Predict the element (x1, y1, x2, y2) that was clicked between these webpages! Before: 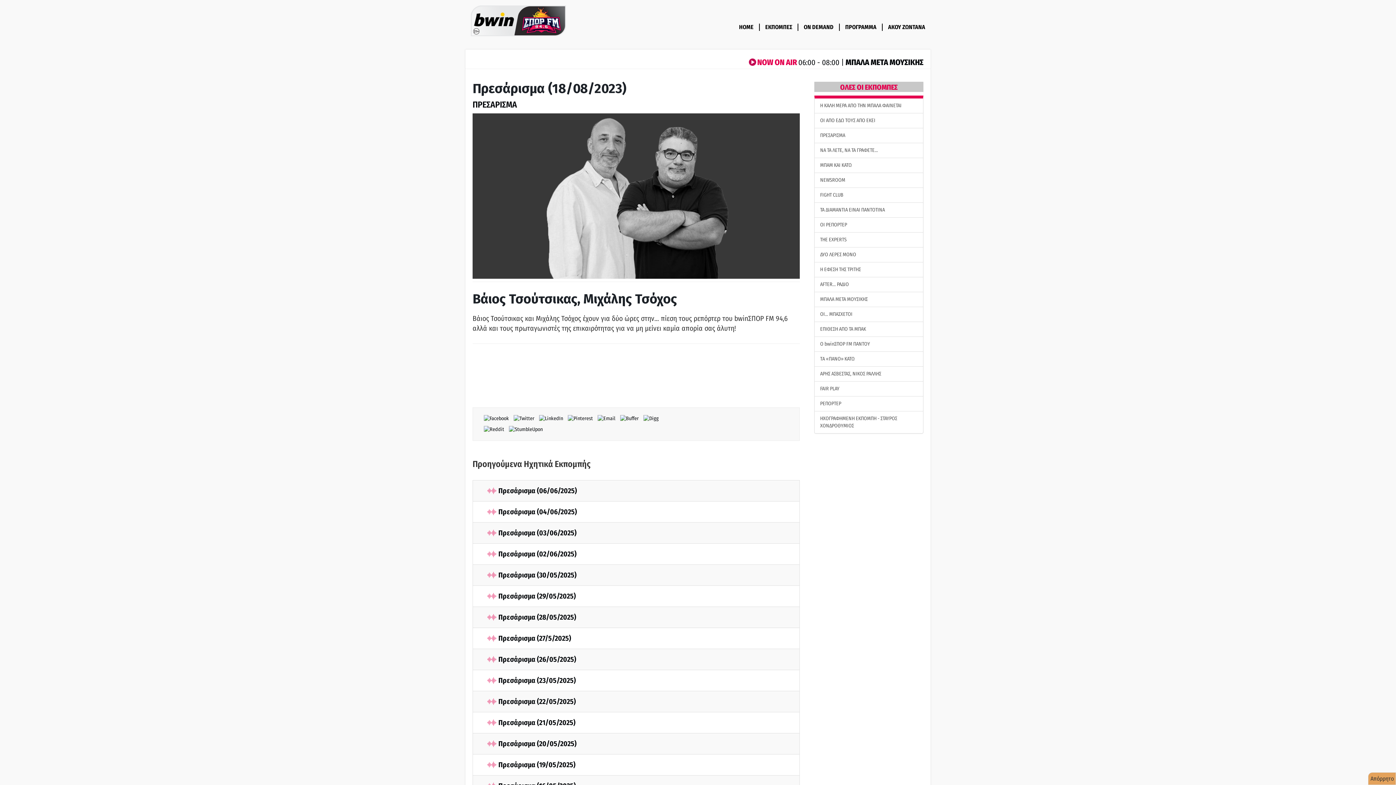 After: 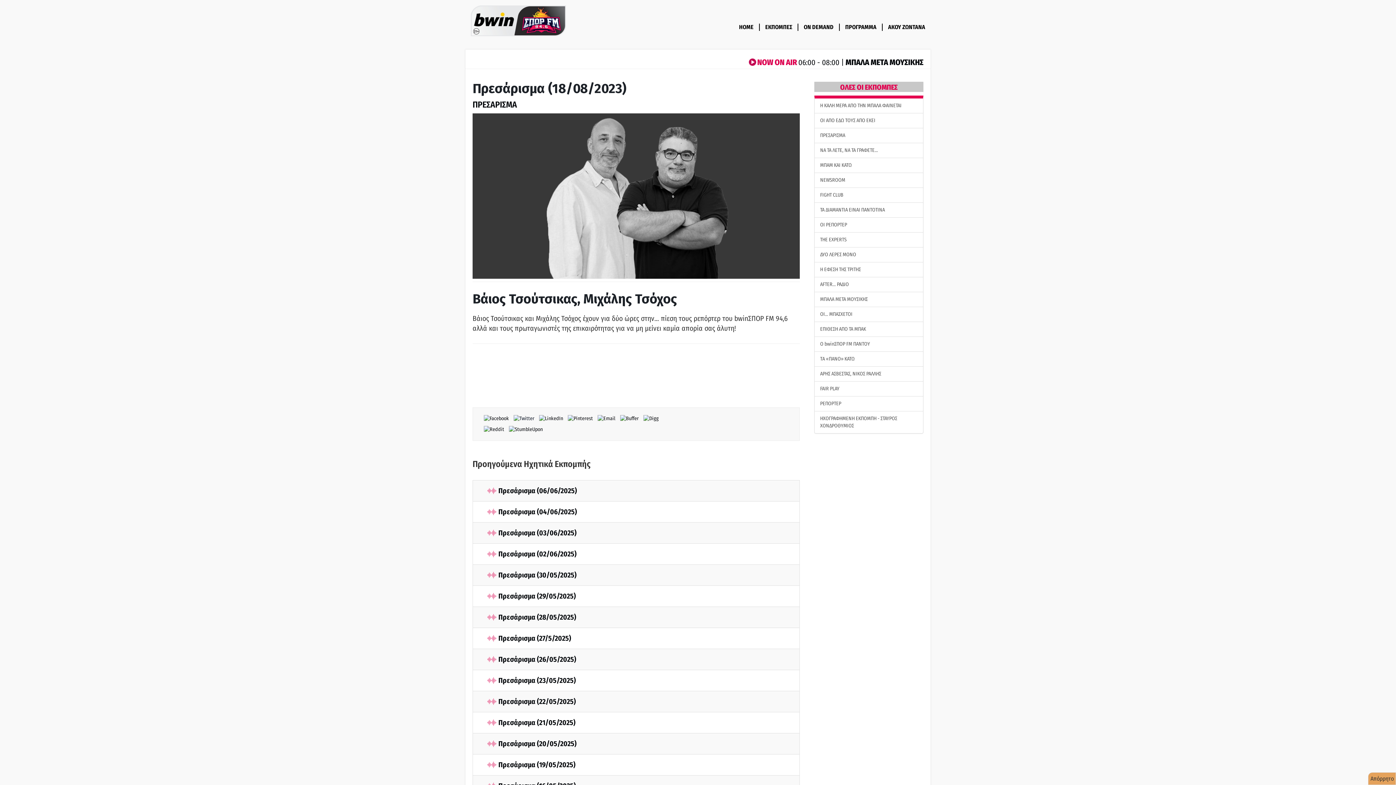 Action: bbox: (512, 415, 537, 421) label:  